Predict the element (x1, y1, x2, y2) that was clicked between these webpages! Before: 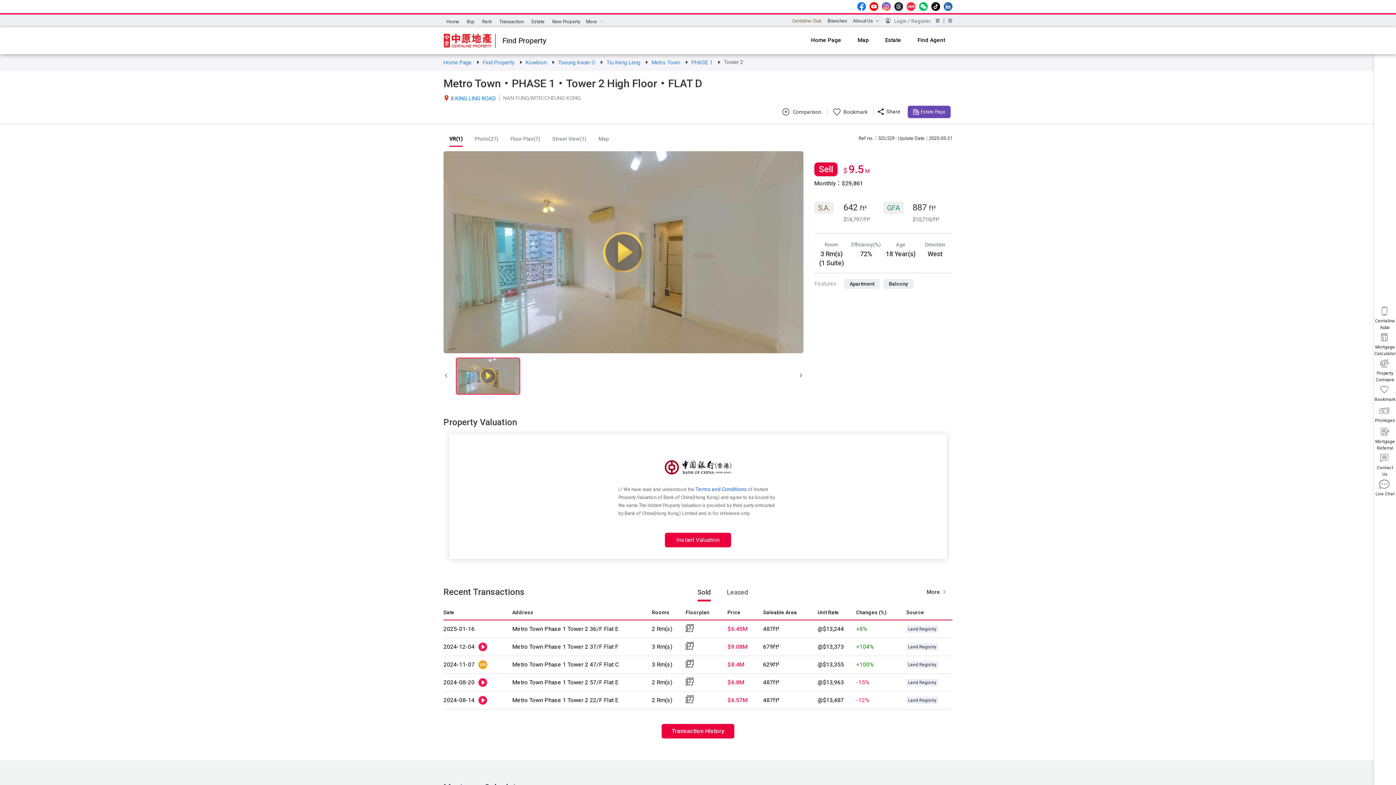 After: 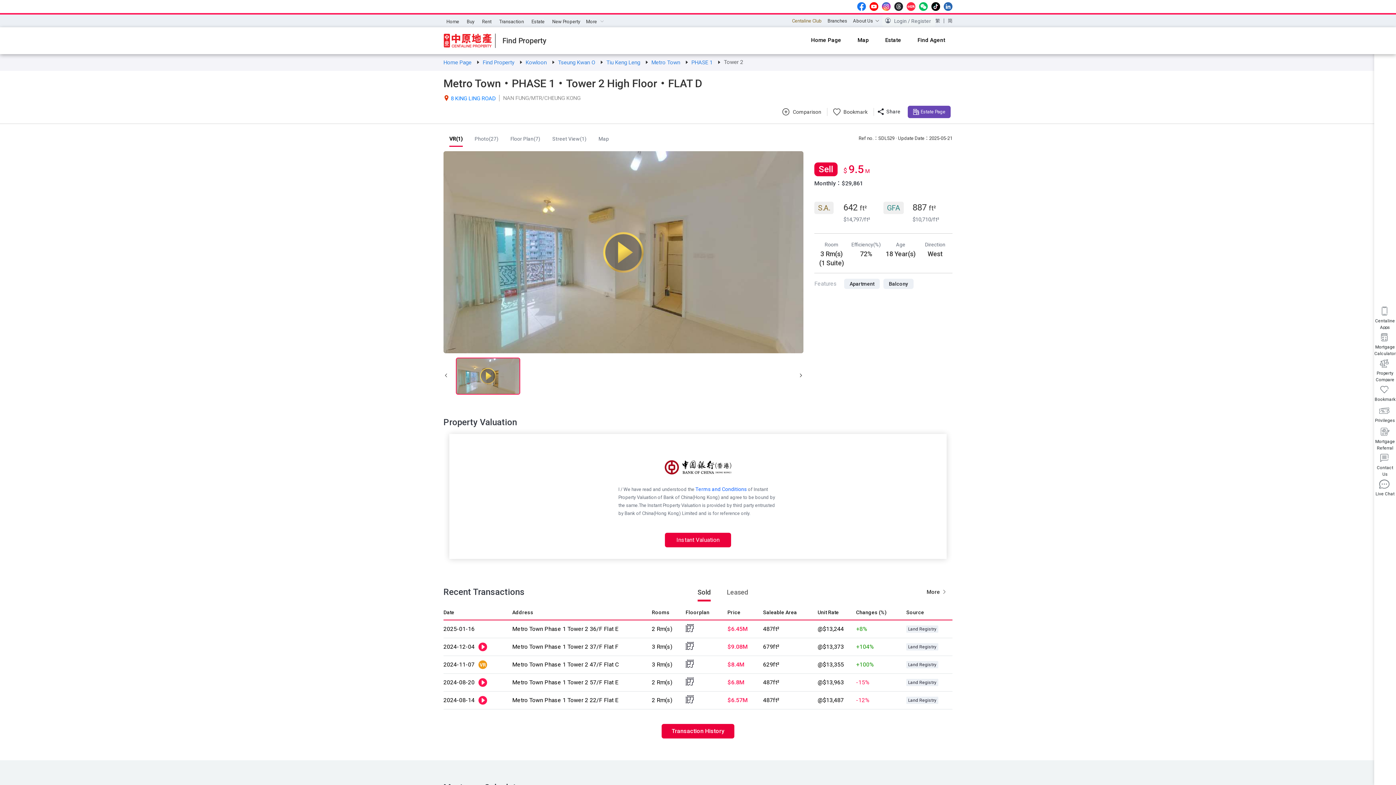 Action: label: linkedin bbox: (944, 2, 952, 10)